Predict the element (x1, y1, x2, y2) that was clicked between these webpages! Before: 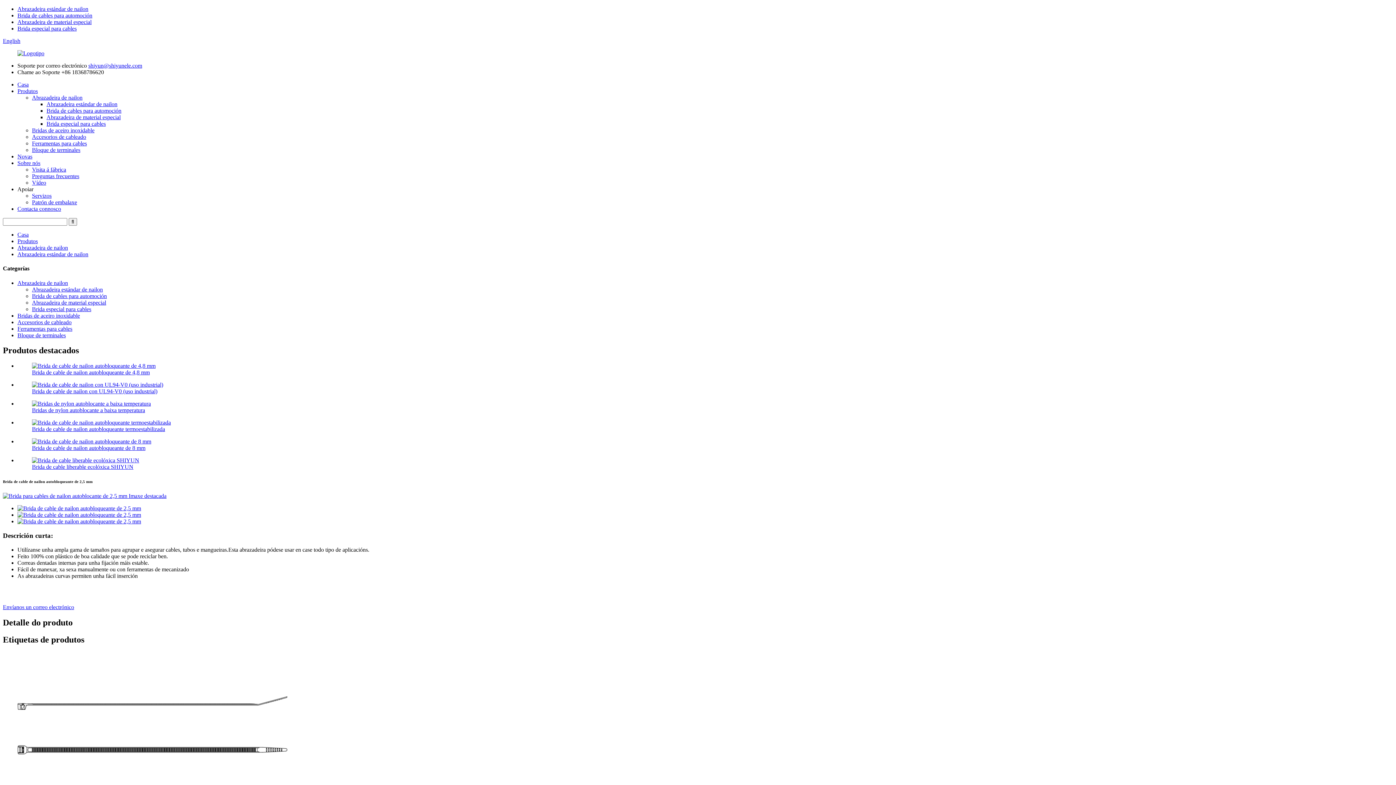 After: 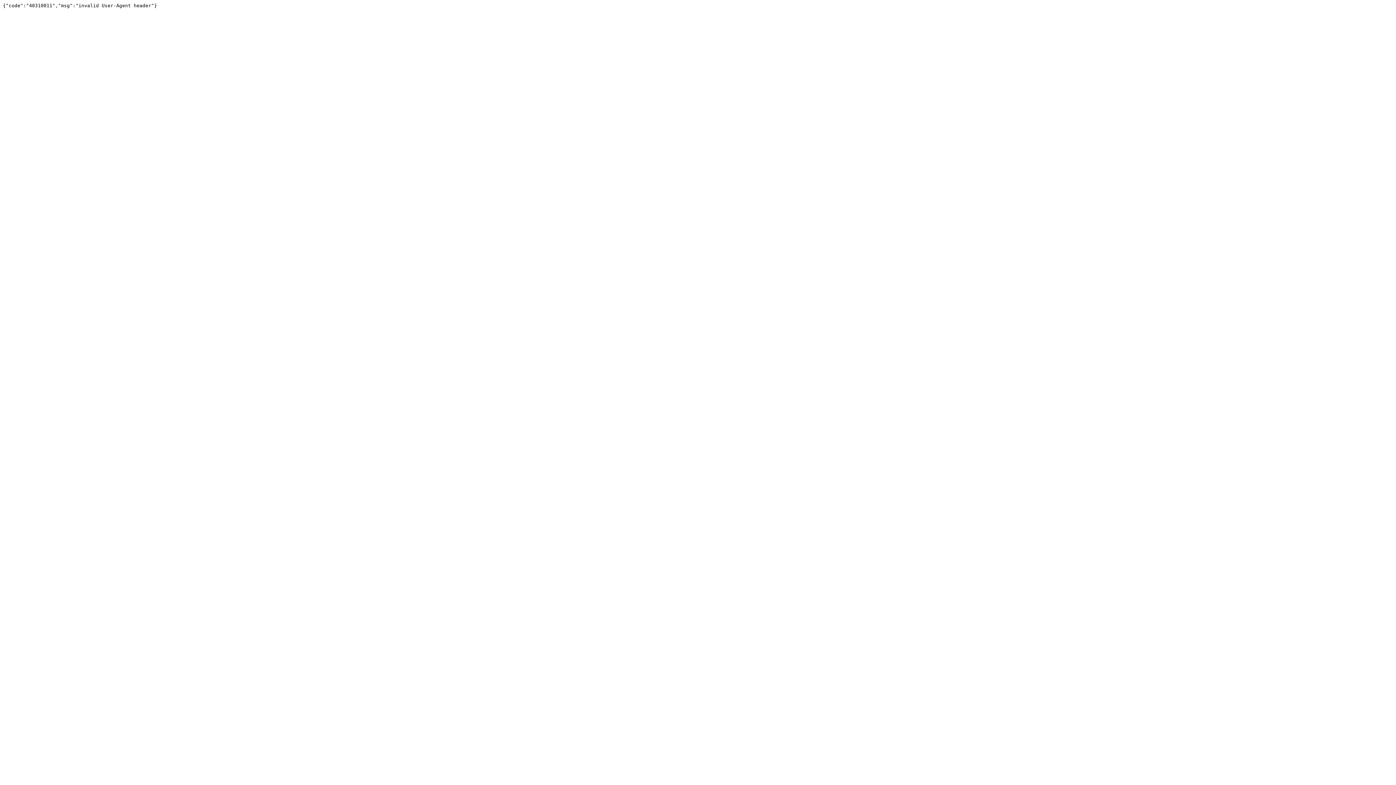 Action: bbox: (2, 493, 166, 499)